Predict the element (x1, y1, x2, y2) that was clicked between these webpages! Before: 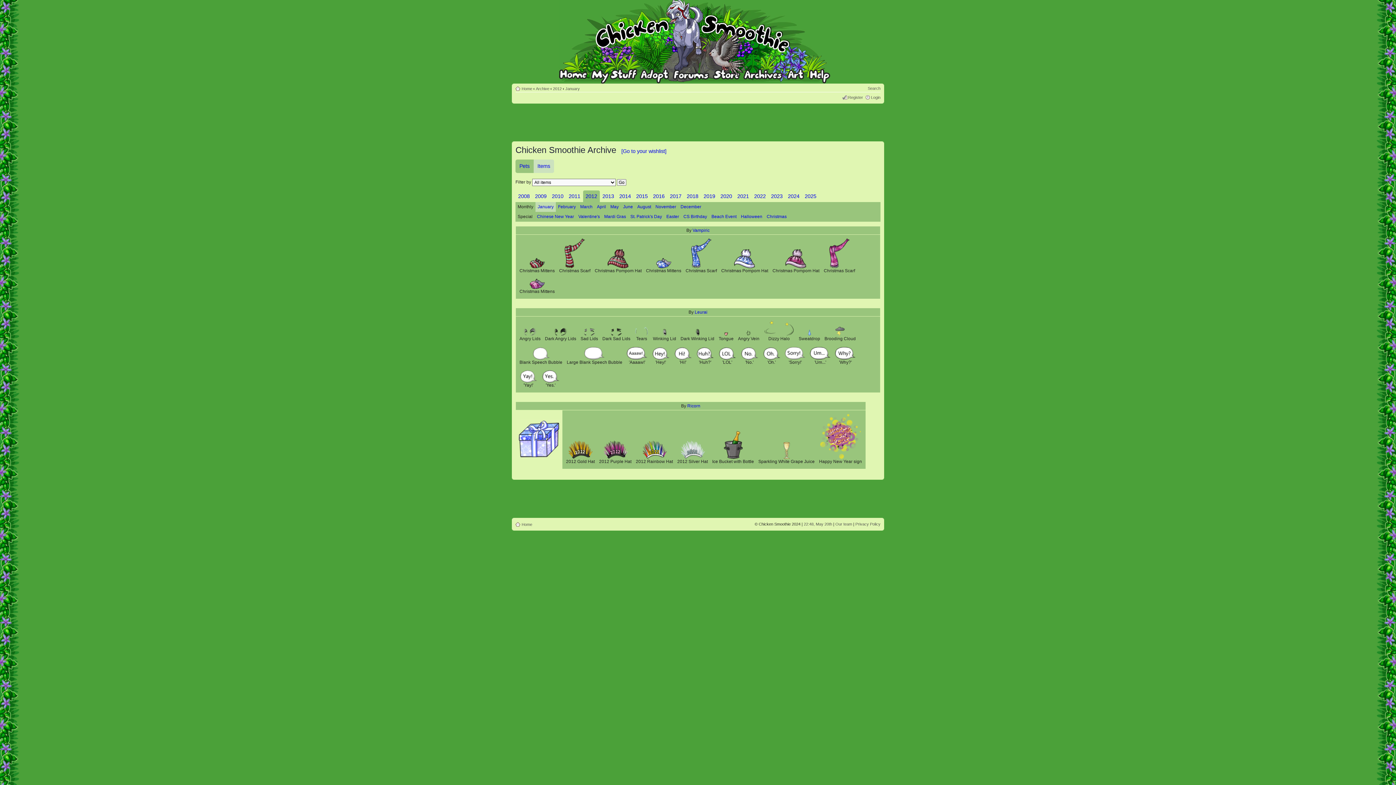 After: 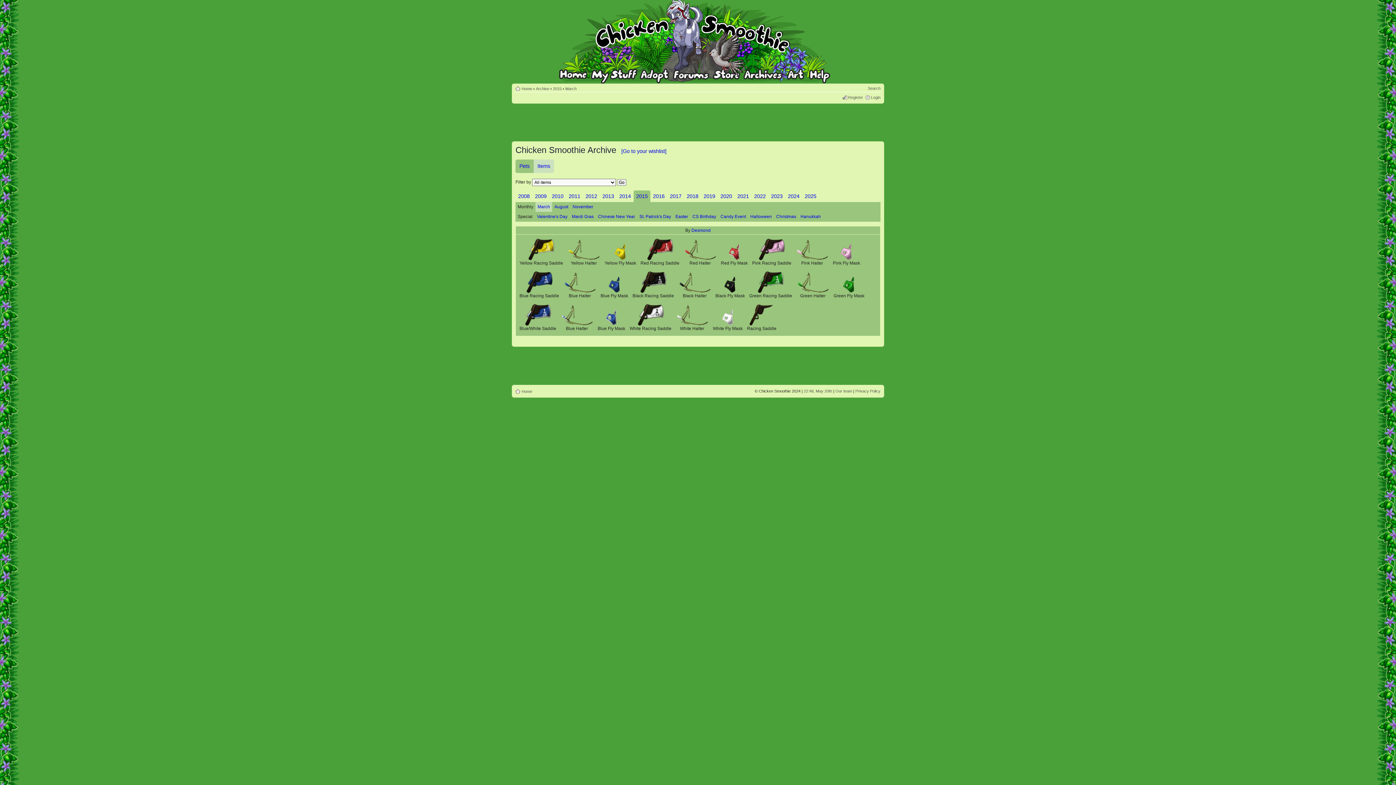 Action: label: 2015 bbox: (633, 190, 650, 202)